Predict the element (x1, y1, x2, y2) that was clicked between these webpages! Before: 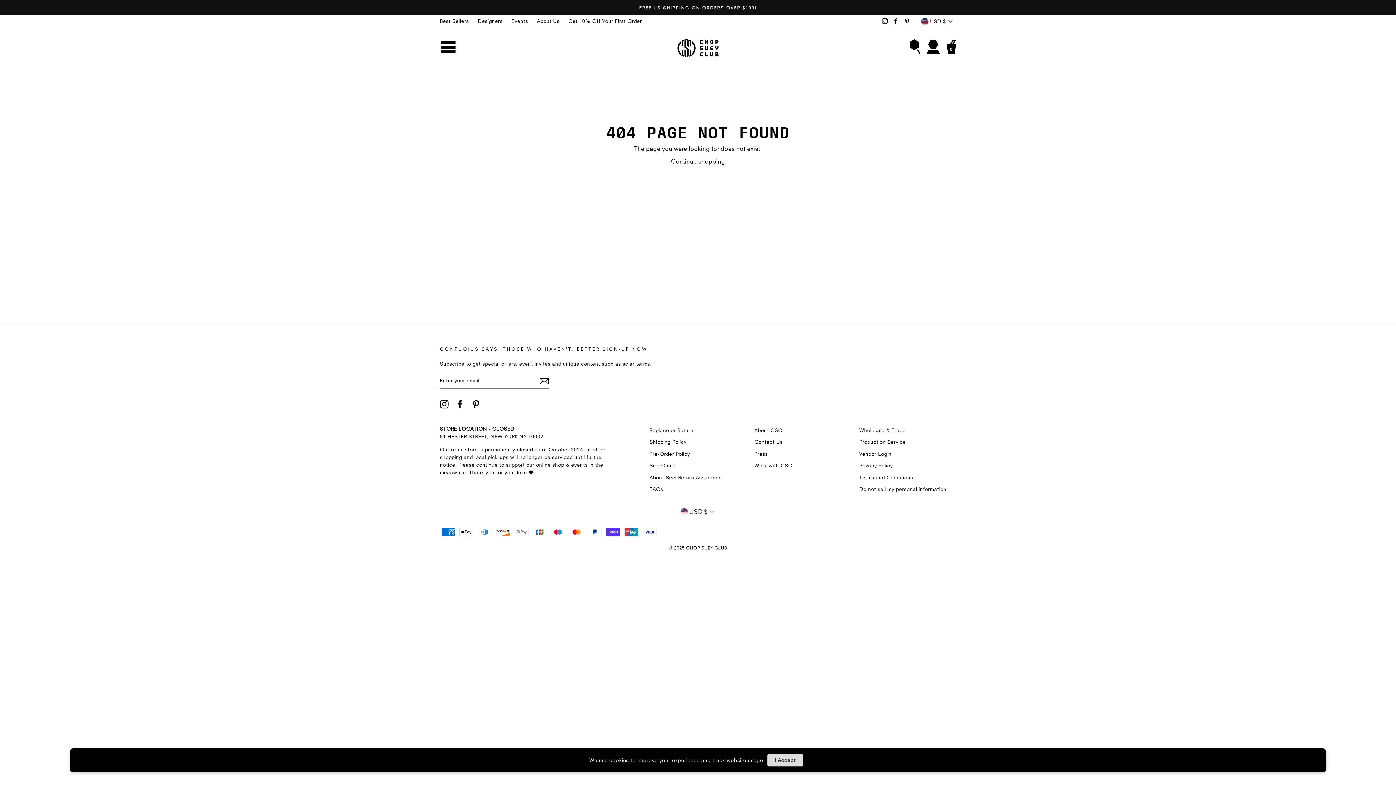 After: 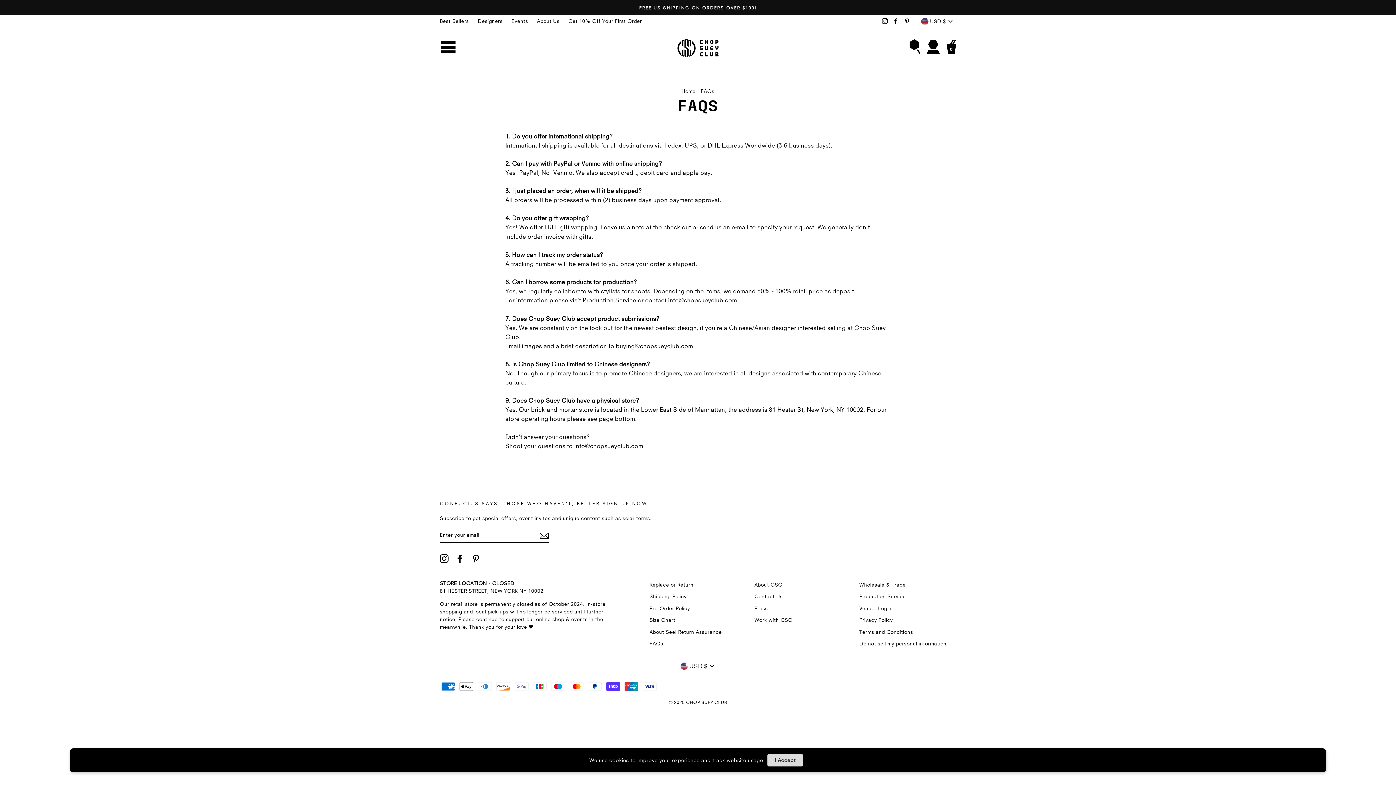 Action: bbox: (649, 483, 663, 494) label: FAQs